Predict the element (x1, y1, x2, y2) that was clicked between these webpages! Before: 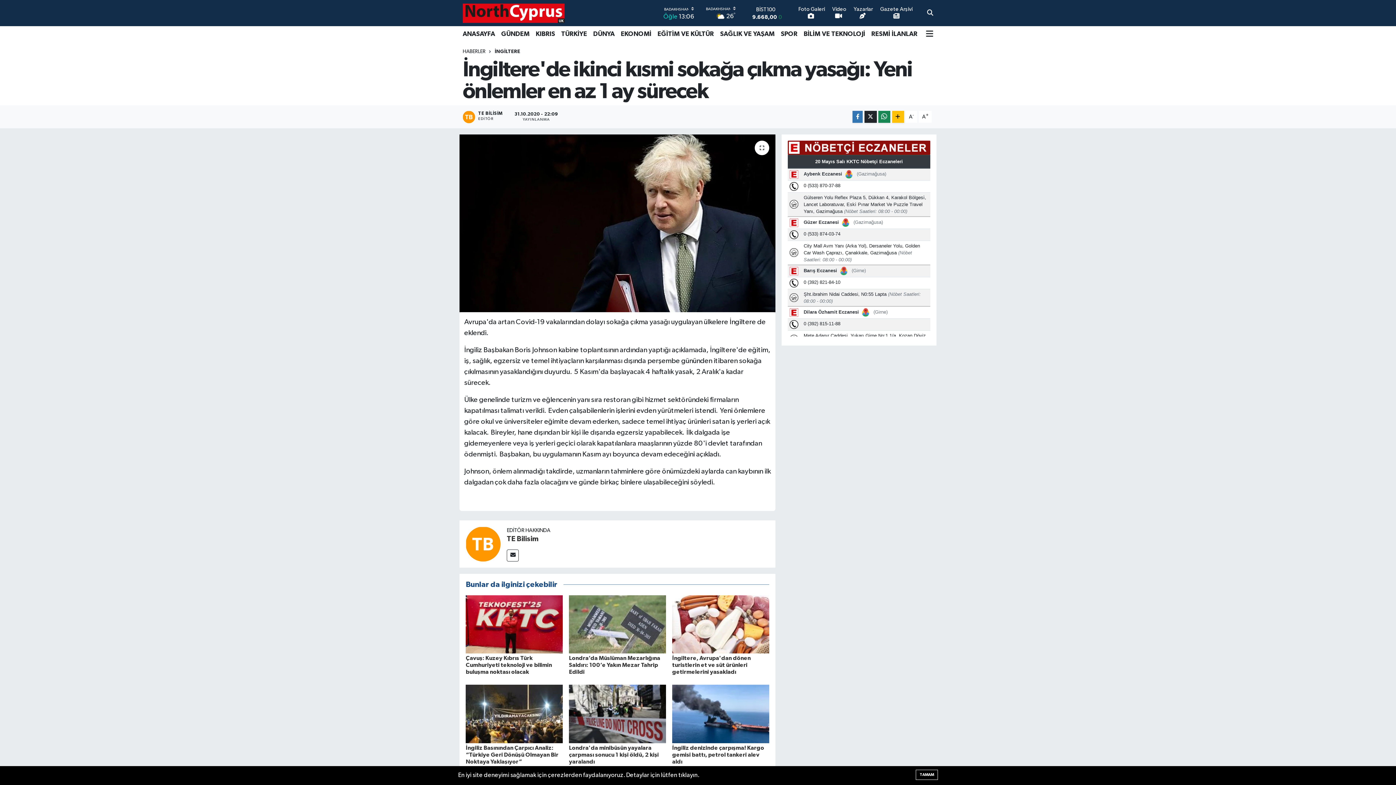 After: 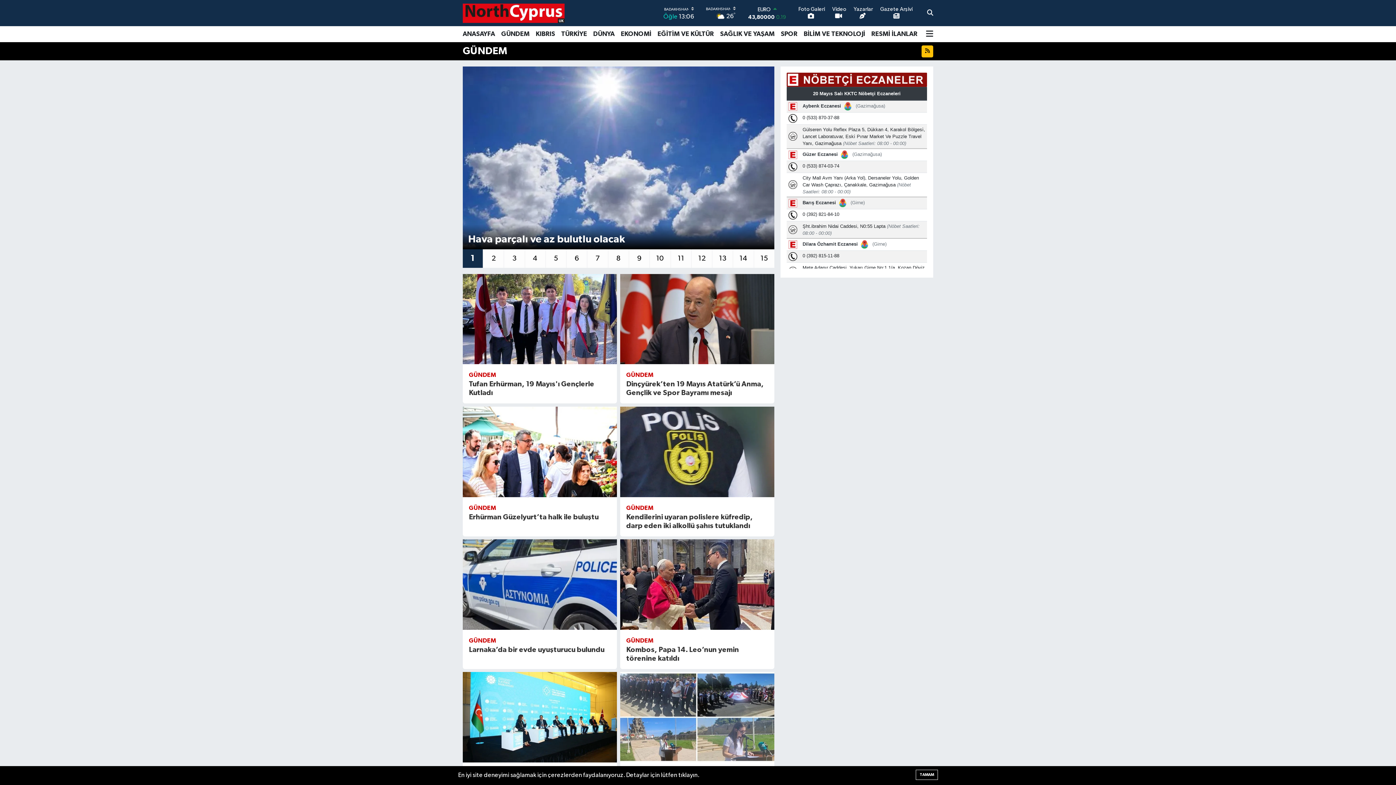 Action: bbox: (498, 26, 532, 42) label: GÜNDEM